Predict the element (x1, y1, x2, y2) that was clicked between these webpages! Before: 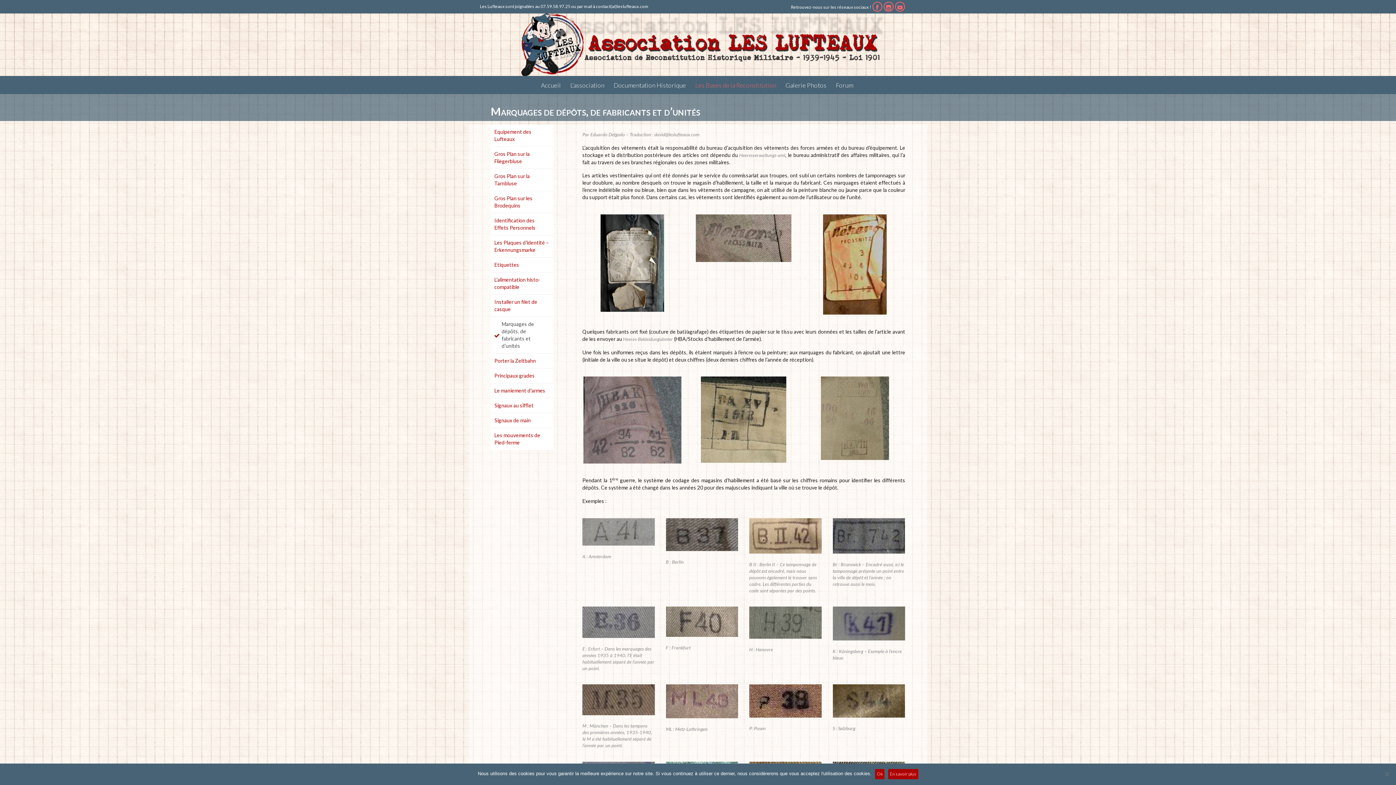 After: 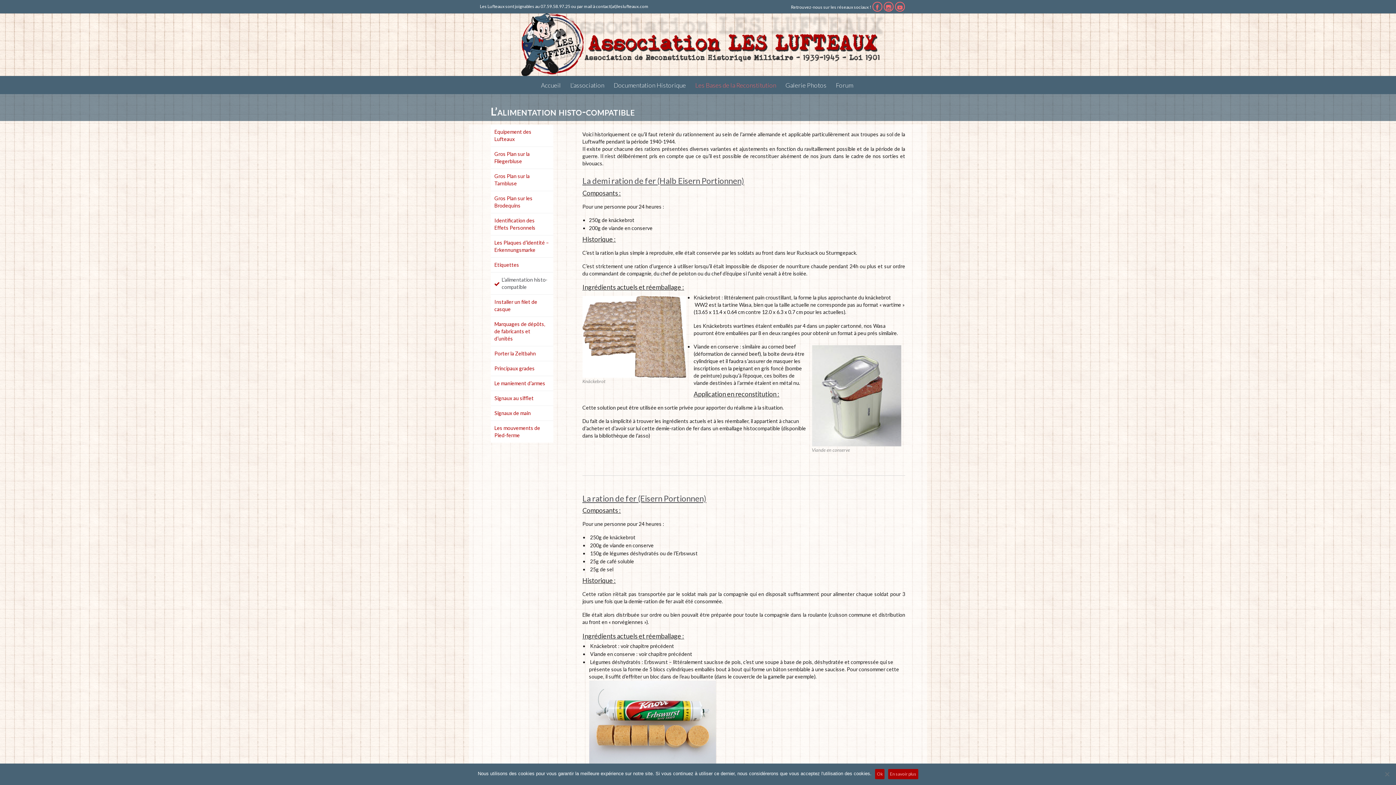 Action: label: L’alimentation histo-compatible bbox: (490, 272, 553, 294)